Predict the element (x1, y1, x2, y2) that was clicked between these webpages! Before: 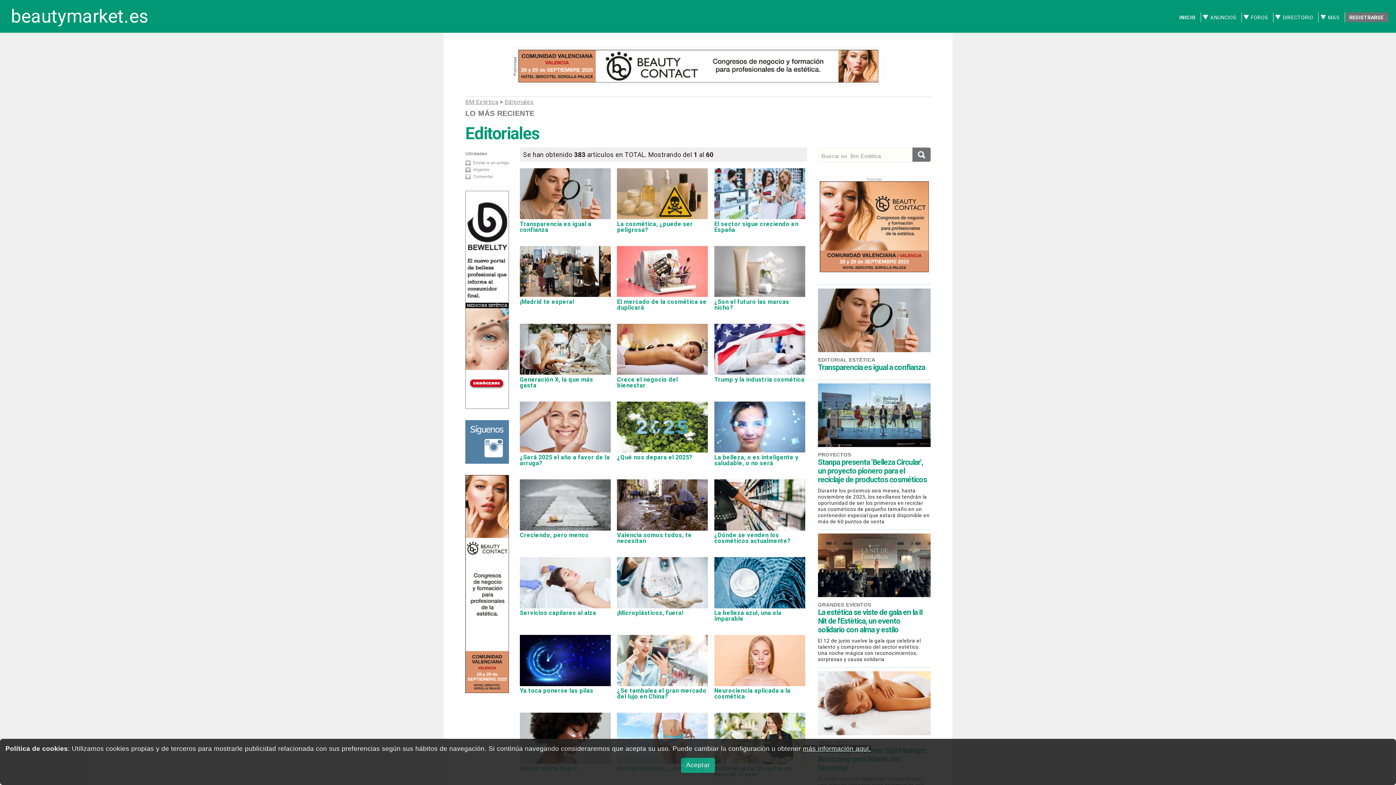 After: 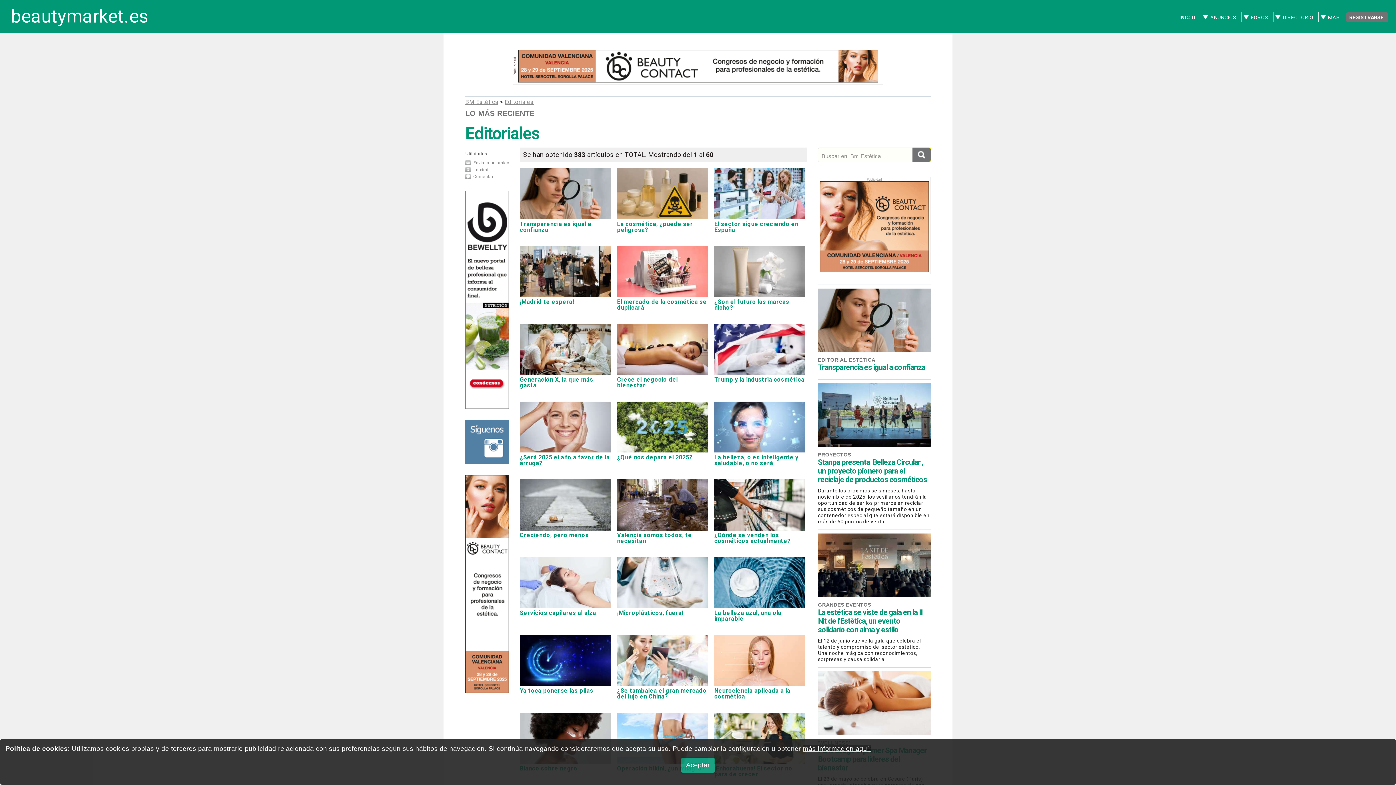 Action: bbox: (518, 49, 878, 82)